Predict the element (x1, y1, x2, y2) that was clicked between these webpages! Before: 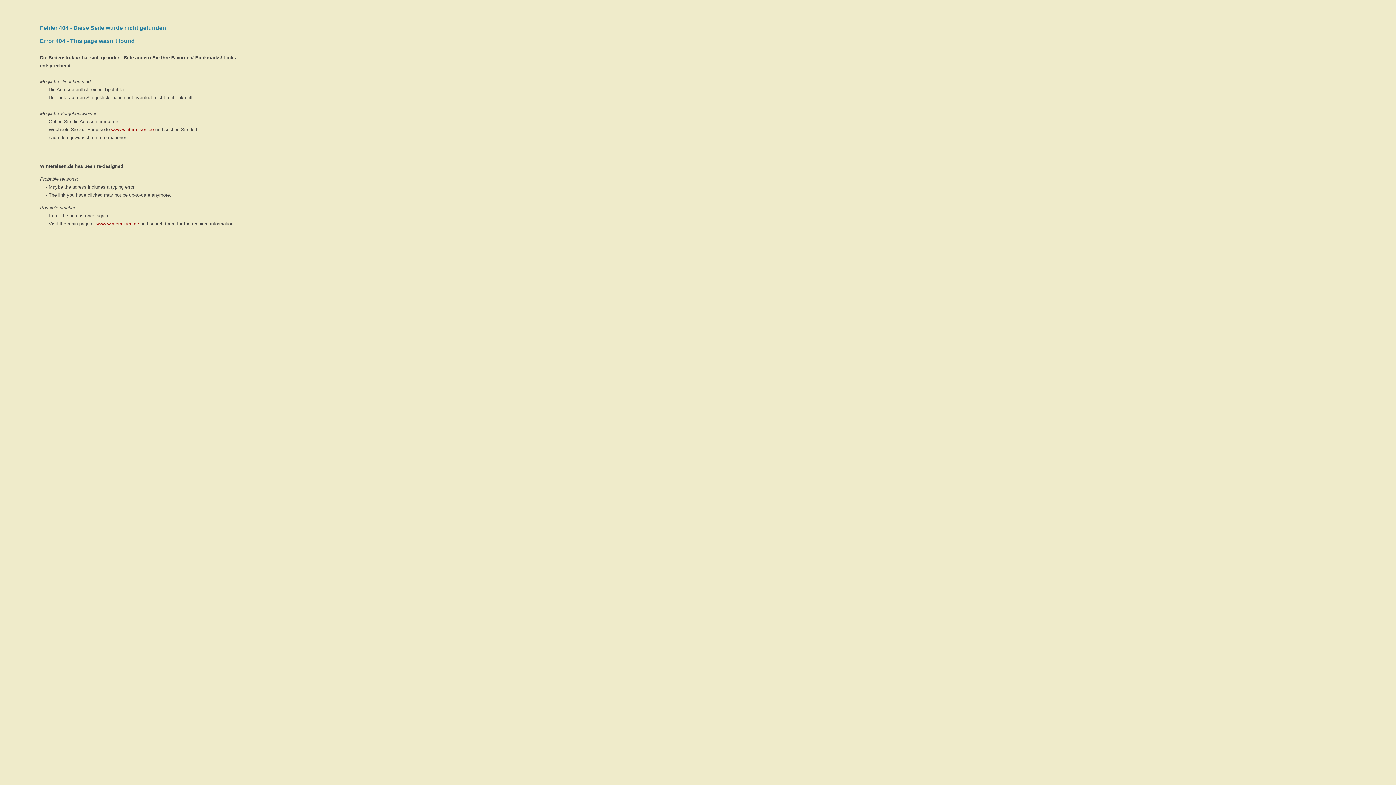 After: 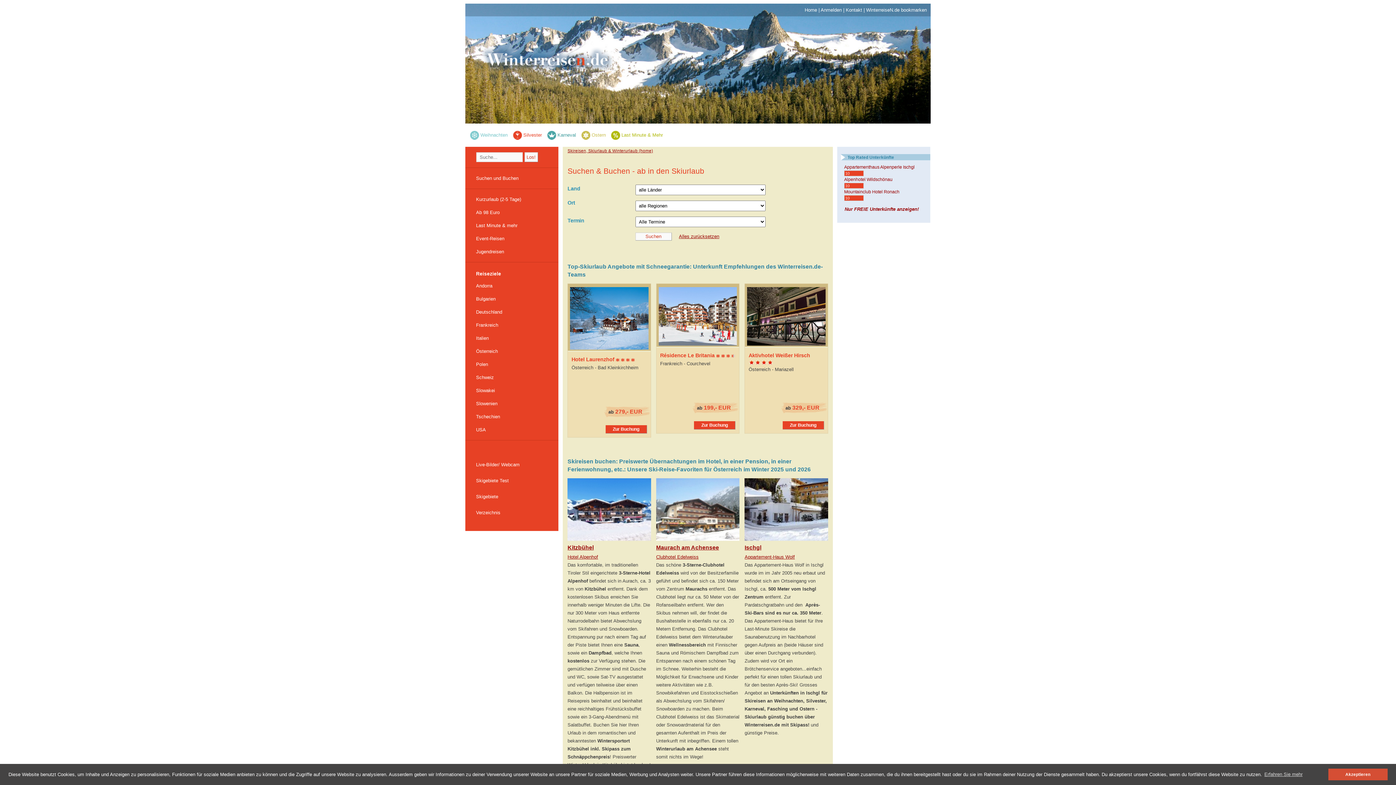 Action: label: www.winterreisen.de bbox: (96, 220, 138, 226)